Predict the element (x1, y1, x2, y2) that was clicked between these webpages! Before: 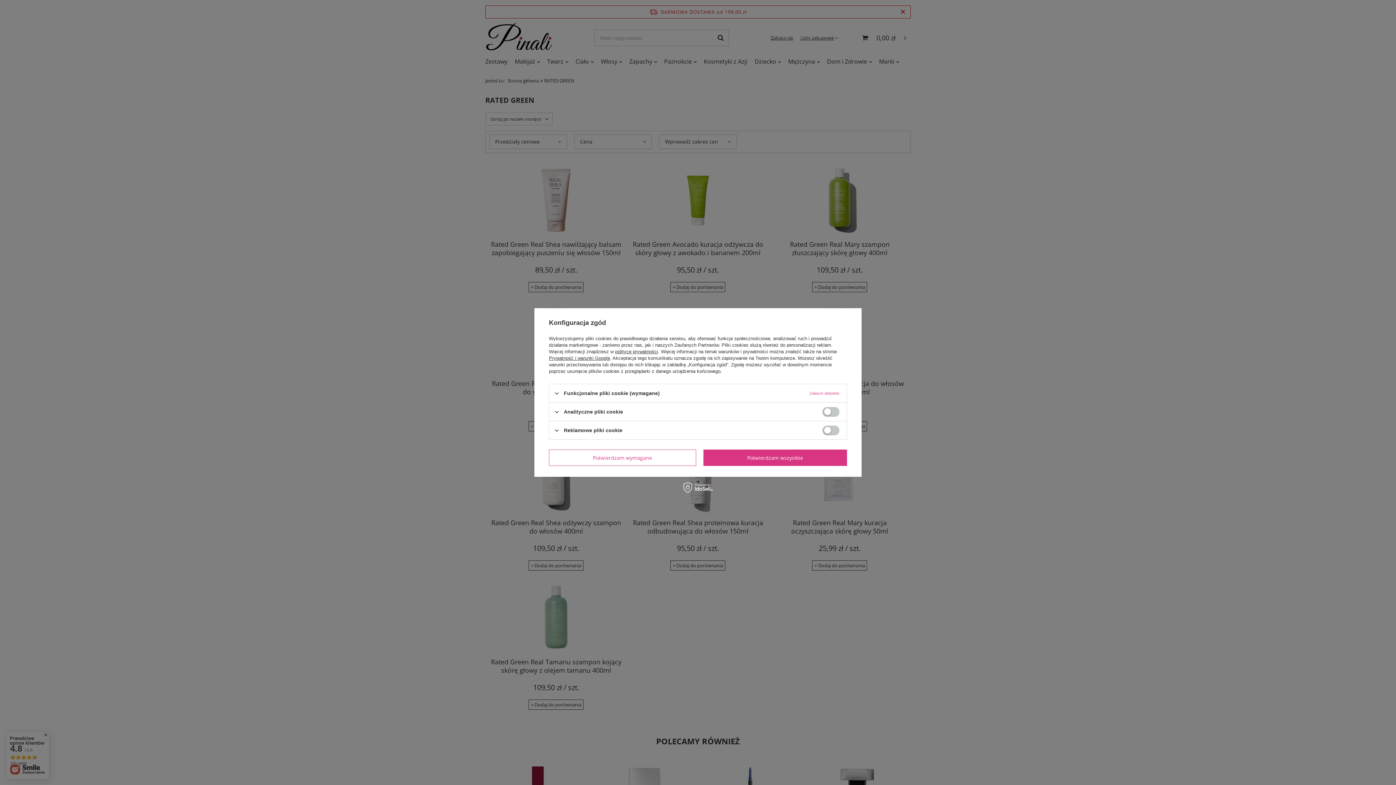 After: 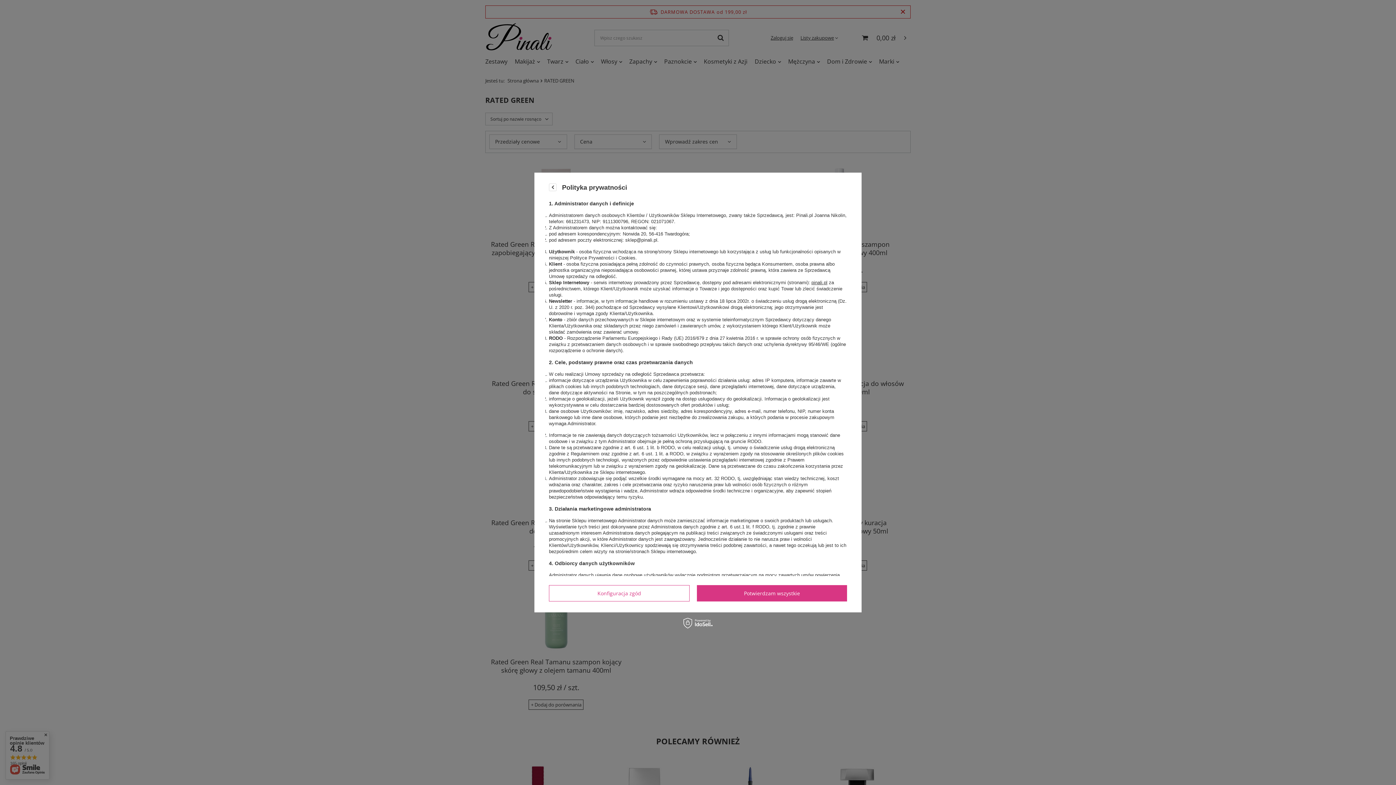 Action: label: polityce prywatności bbox: (615, 349, 658, 354)